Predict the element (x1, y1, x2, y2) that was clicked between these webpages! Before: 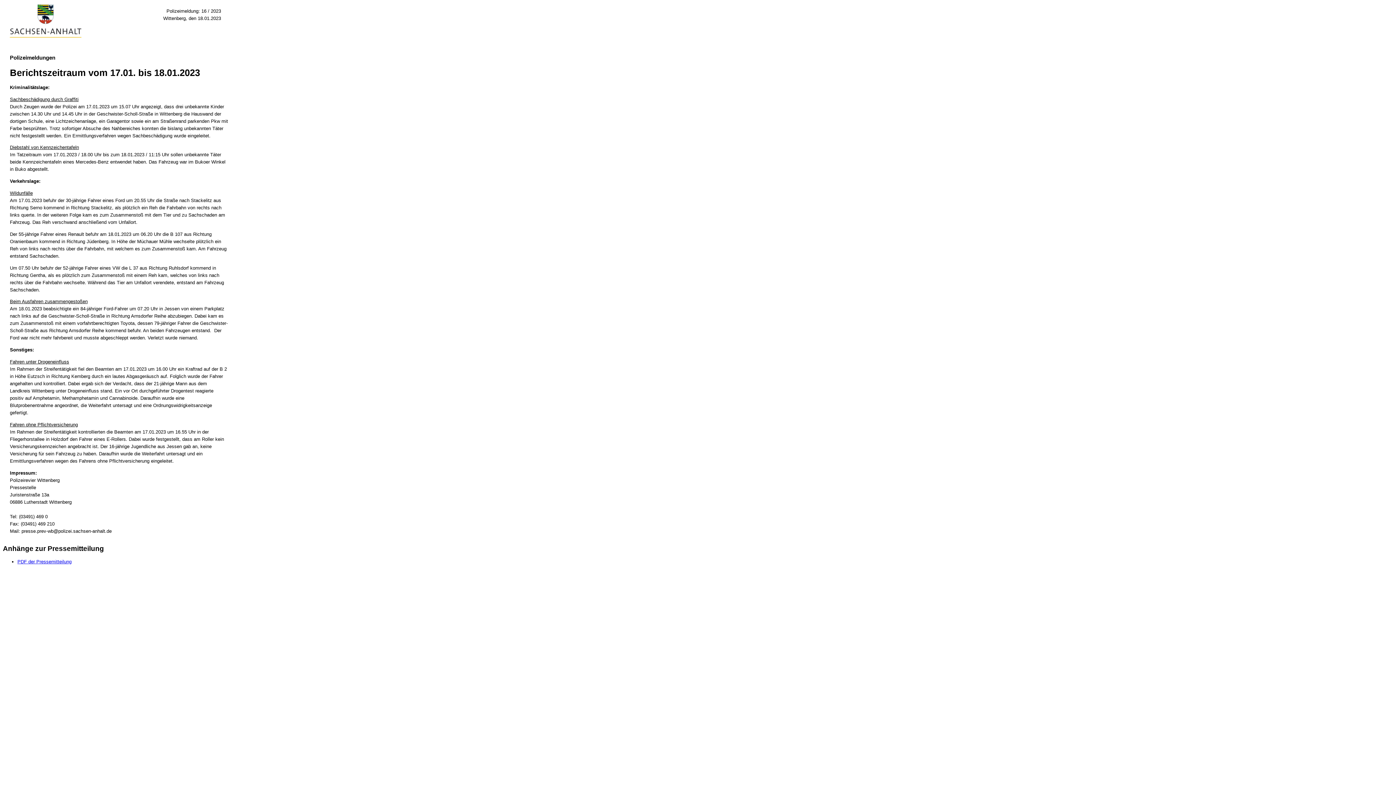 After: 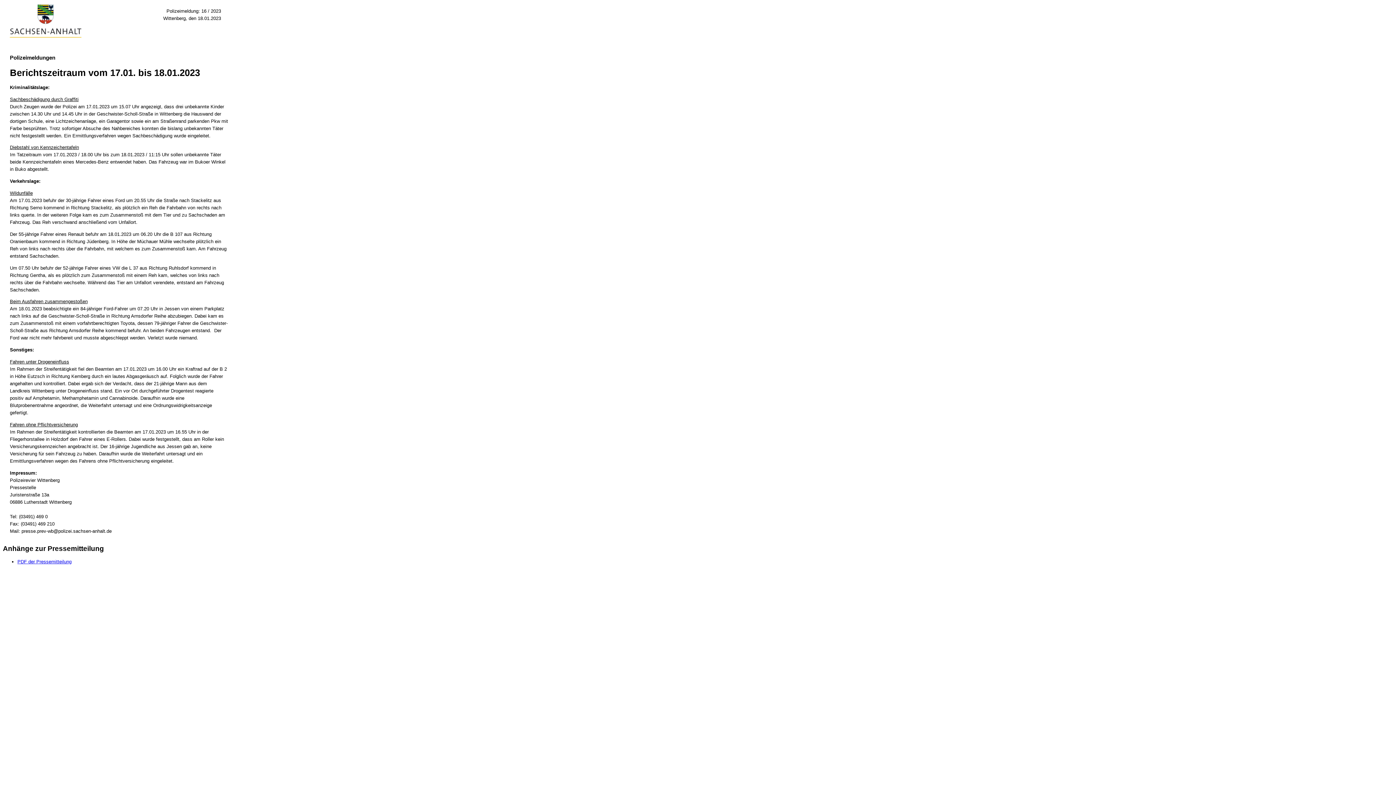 Action: bbox: (17, 559, 71, 564) label: PDF der Pressemitteilung